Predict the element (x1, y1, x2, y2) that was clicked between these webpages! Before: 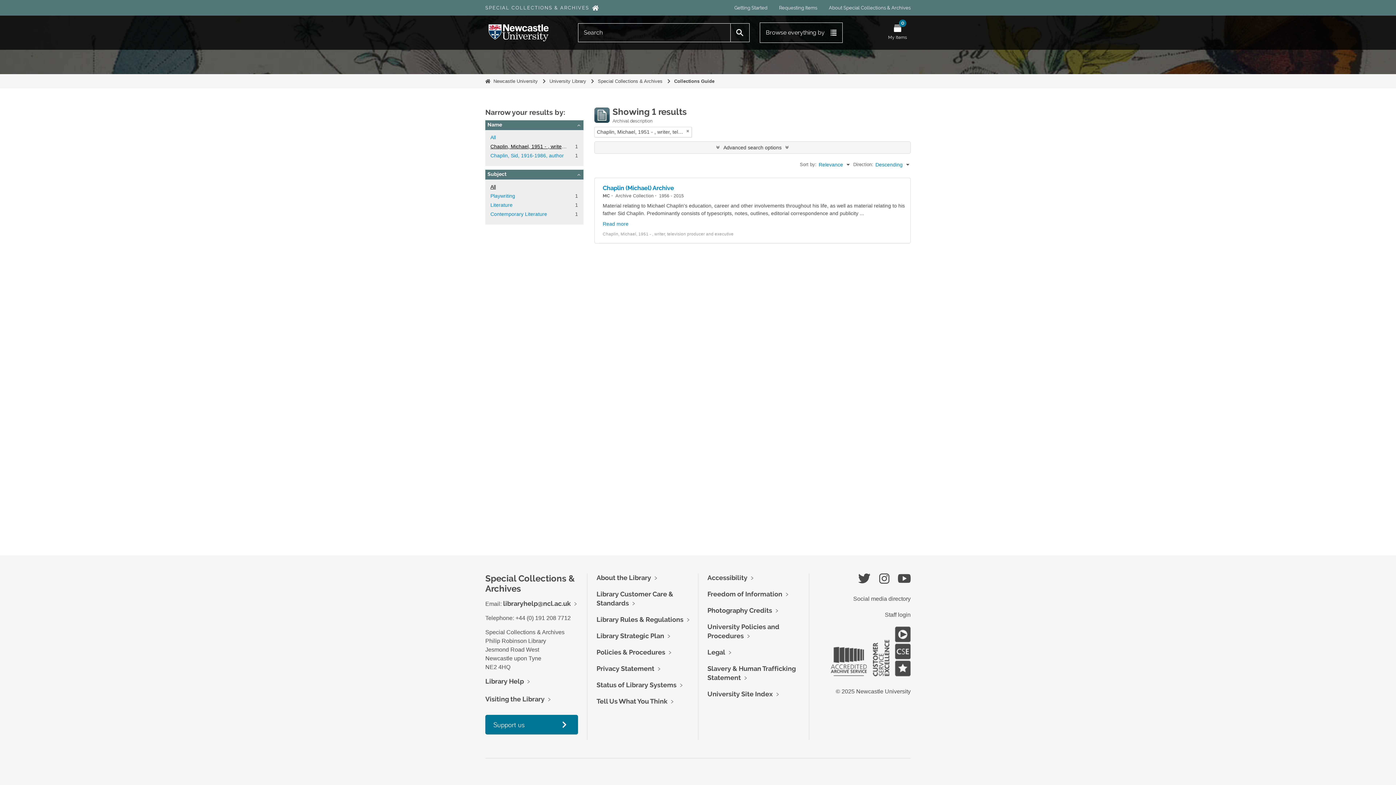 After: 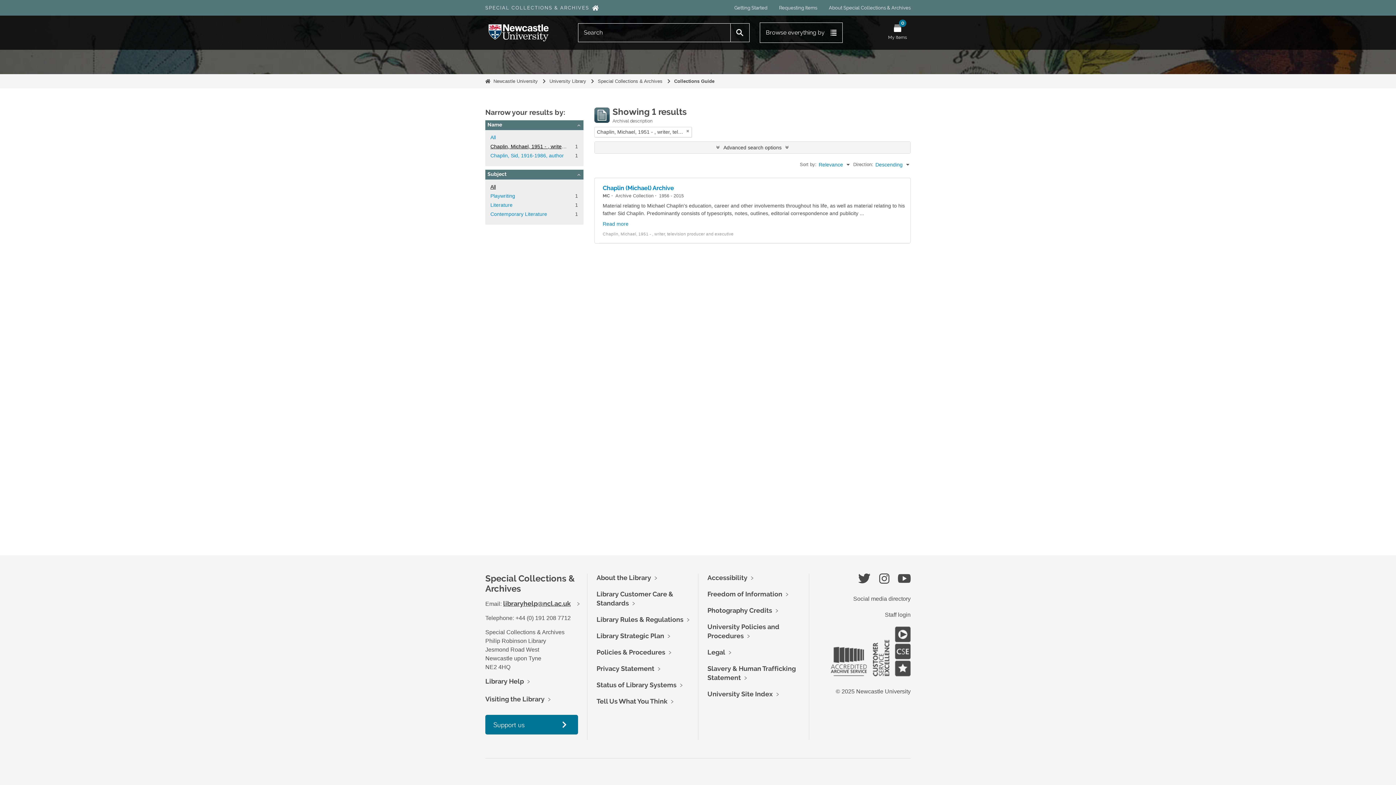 Action: bbox: (503, 600, 570, 607) label: libraryhelp@ncl.ac.uk